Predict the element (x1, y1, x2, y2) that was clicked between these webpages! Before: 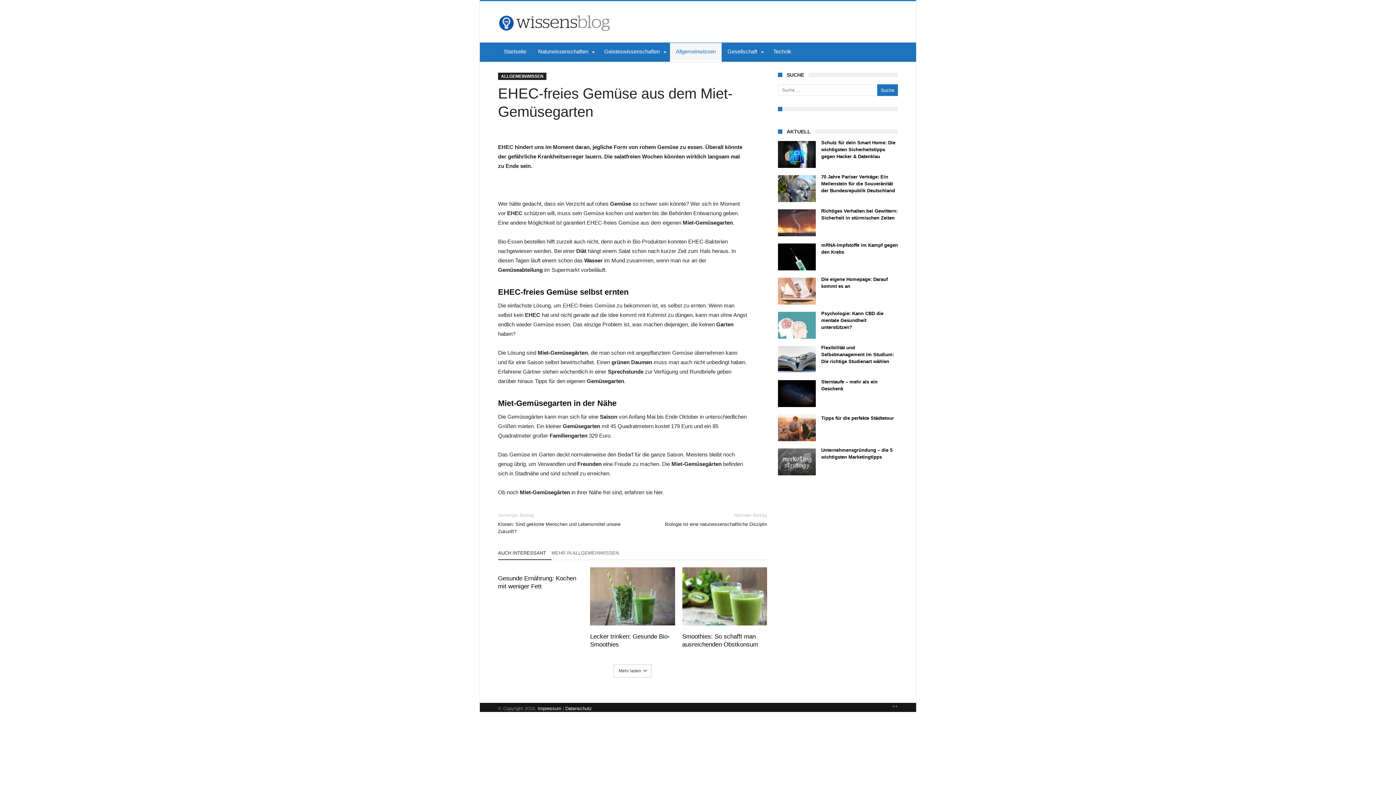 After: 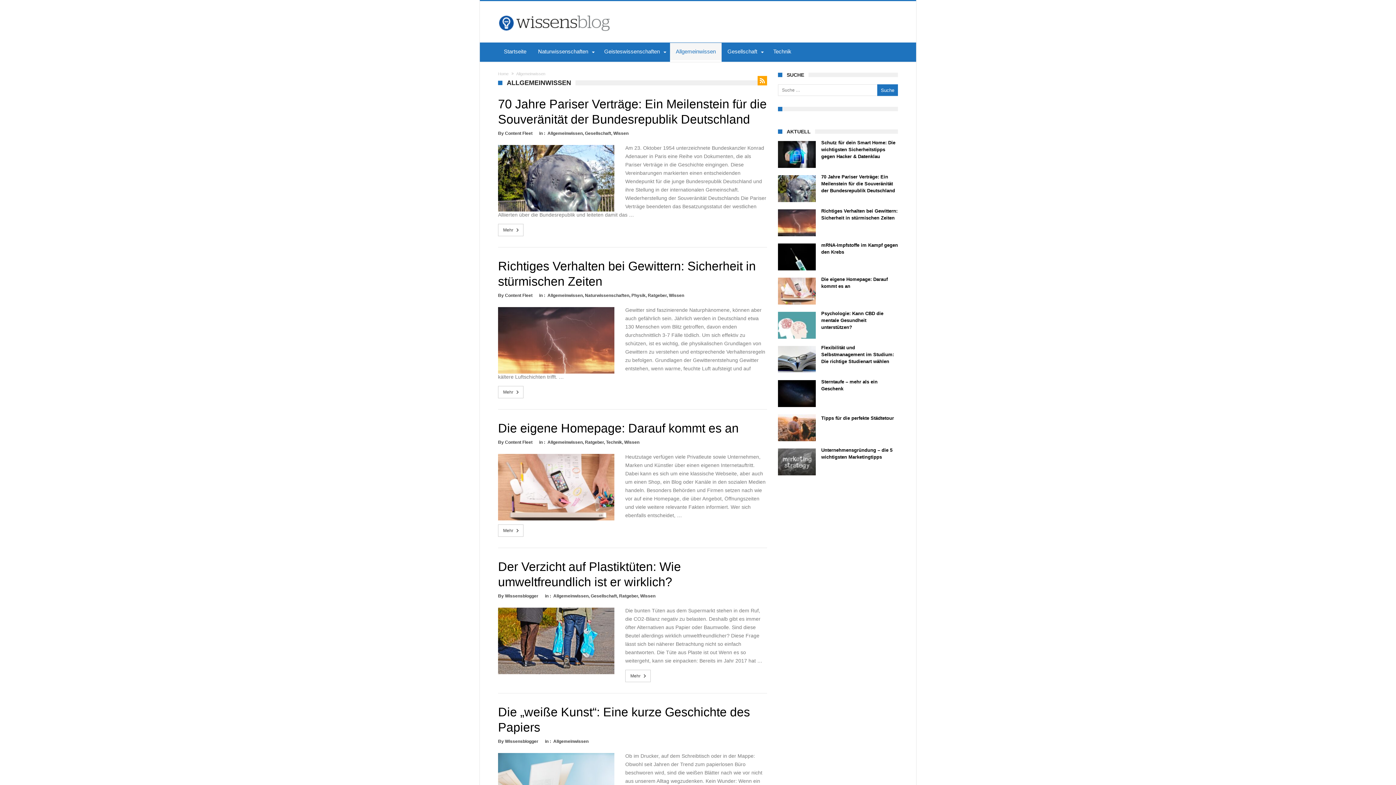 Action: label: ALLGEMEINWISSEN bbox: (498, 72, 546, 80)